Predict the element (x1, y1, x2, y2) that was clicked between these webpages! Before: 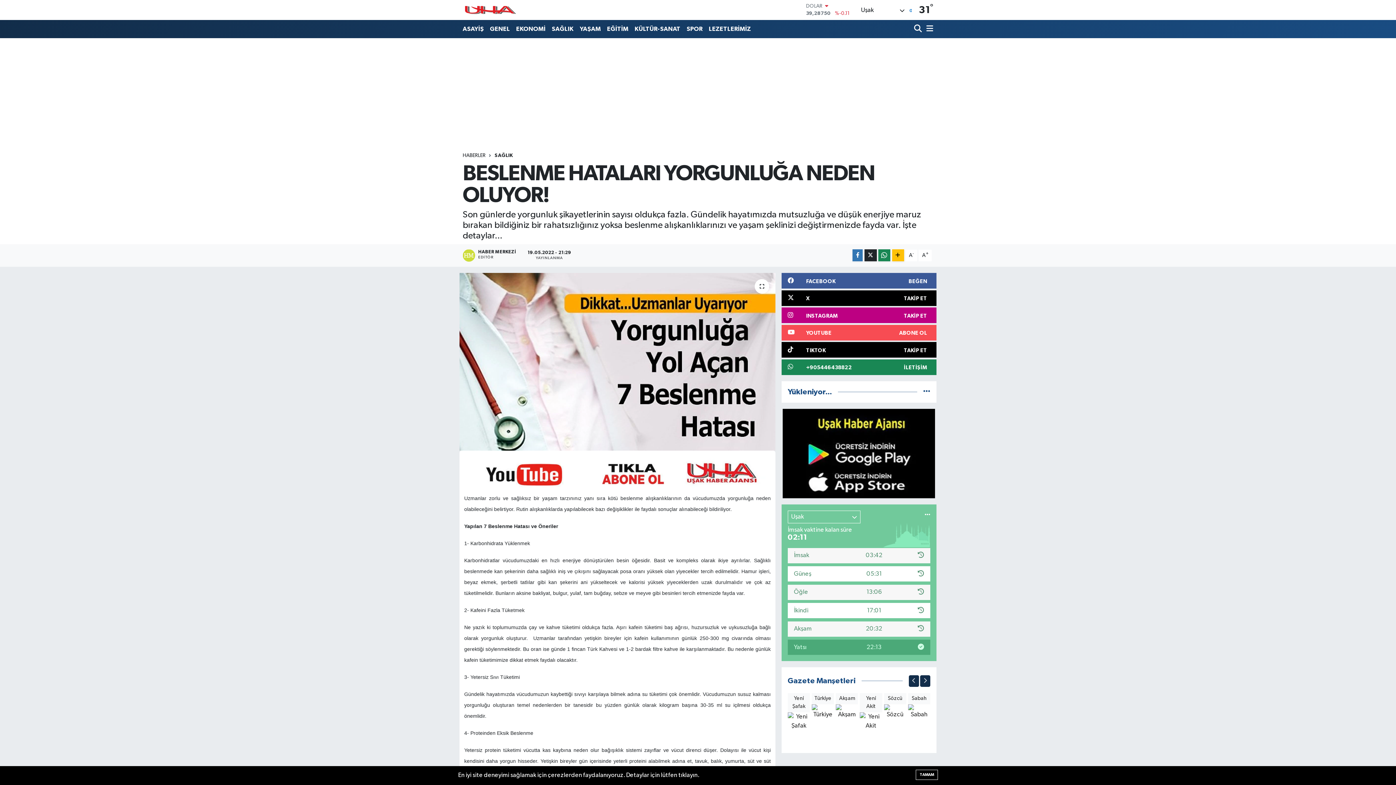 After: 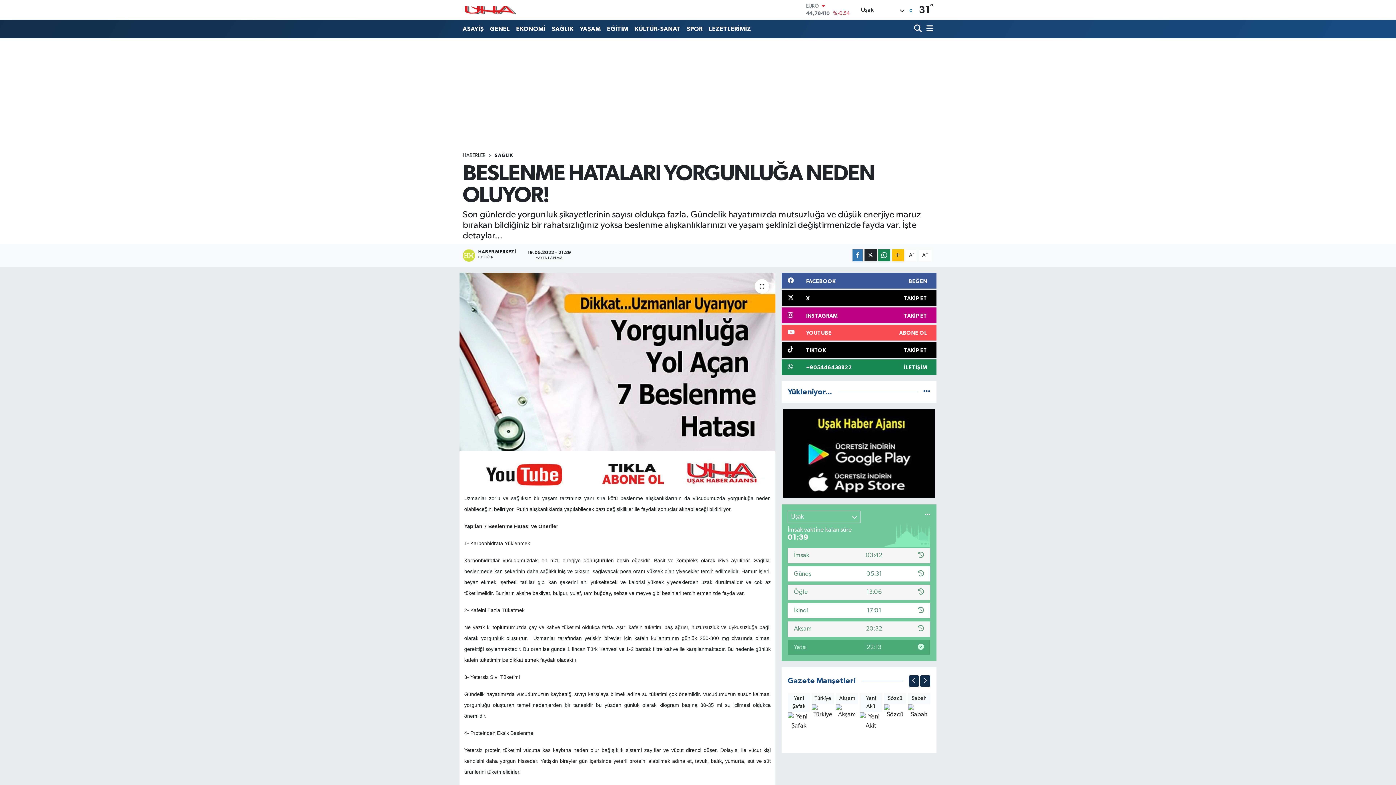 Action: bbox: (916, 770, 938, 780) label: TAMAM